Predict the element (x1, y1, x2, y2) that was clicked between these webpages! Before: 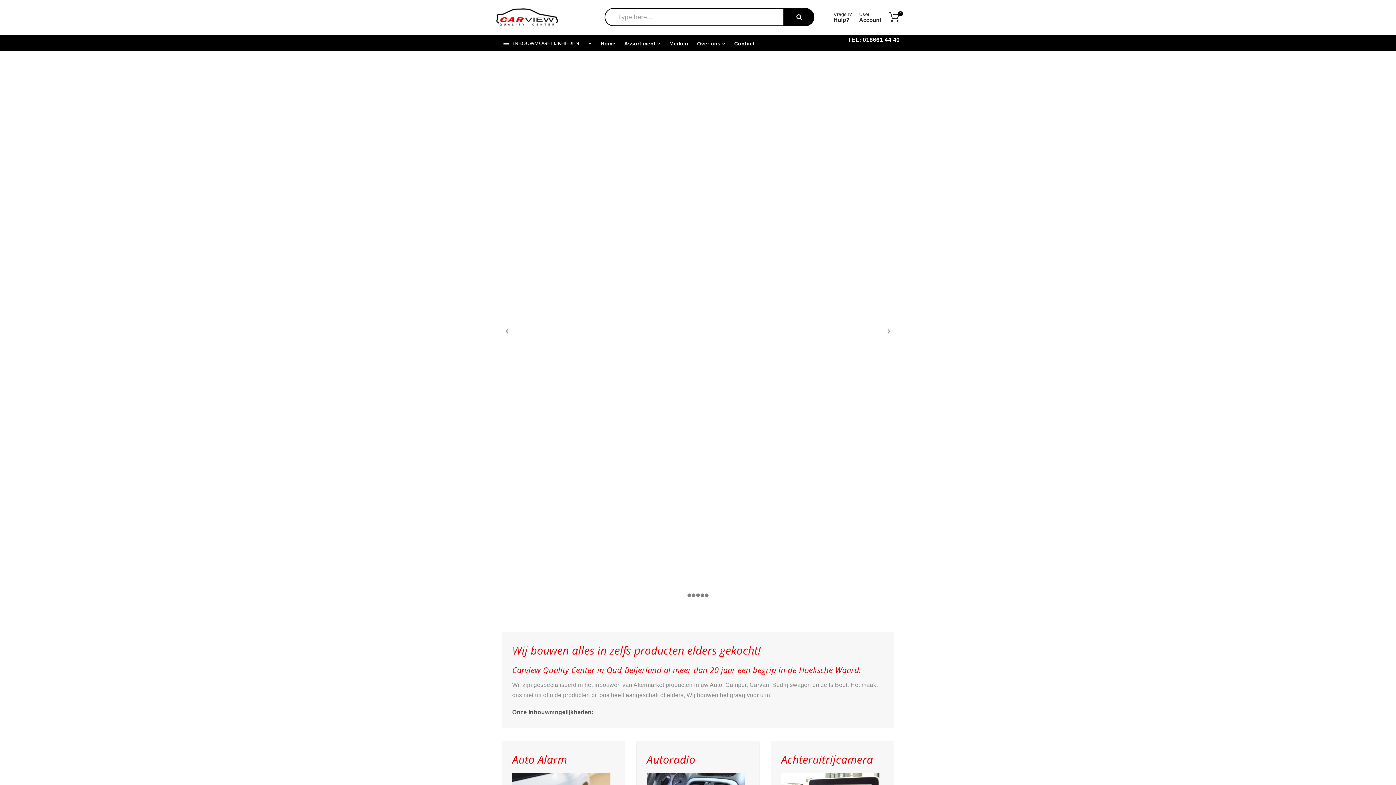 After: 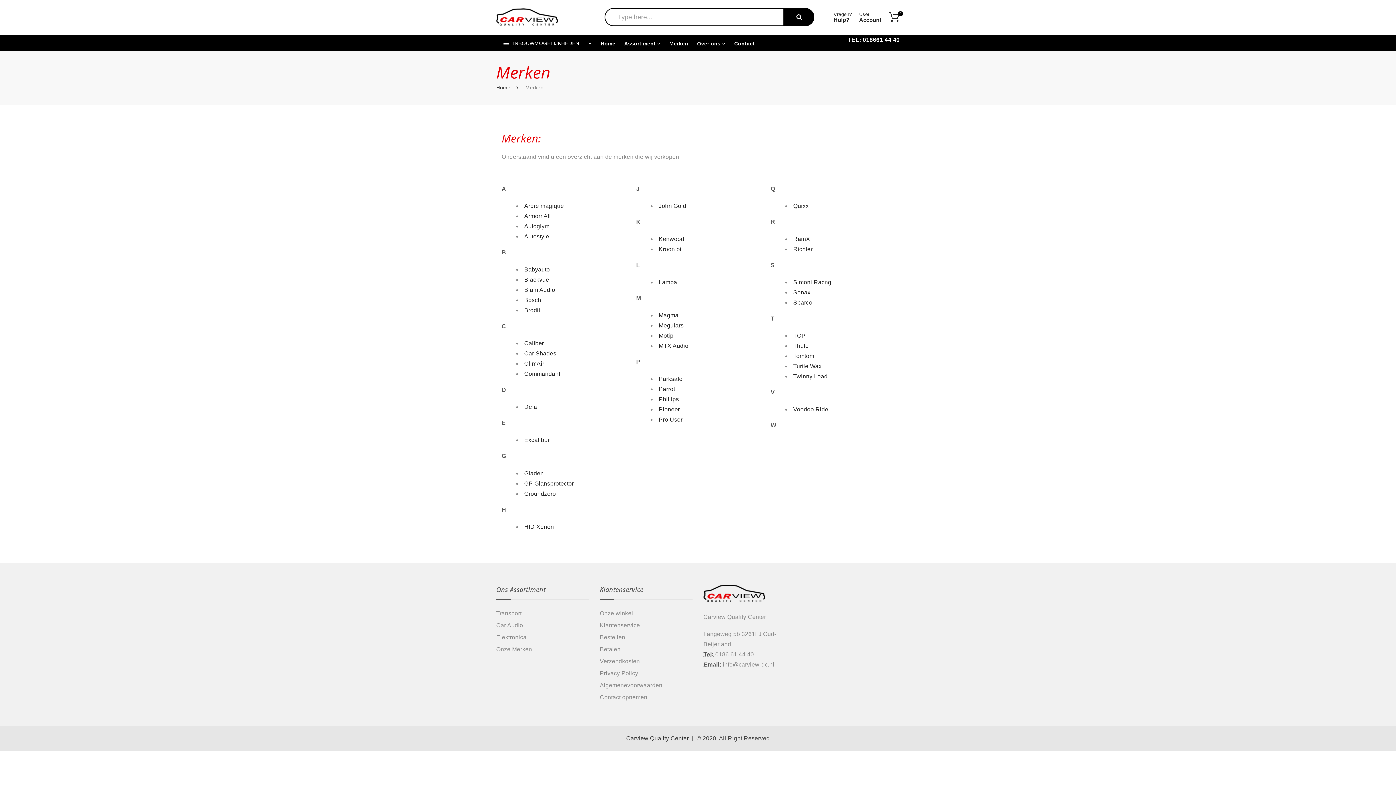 Action: bbox: (665, 36, 692, 50) label: Merken